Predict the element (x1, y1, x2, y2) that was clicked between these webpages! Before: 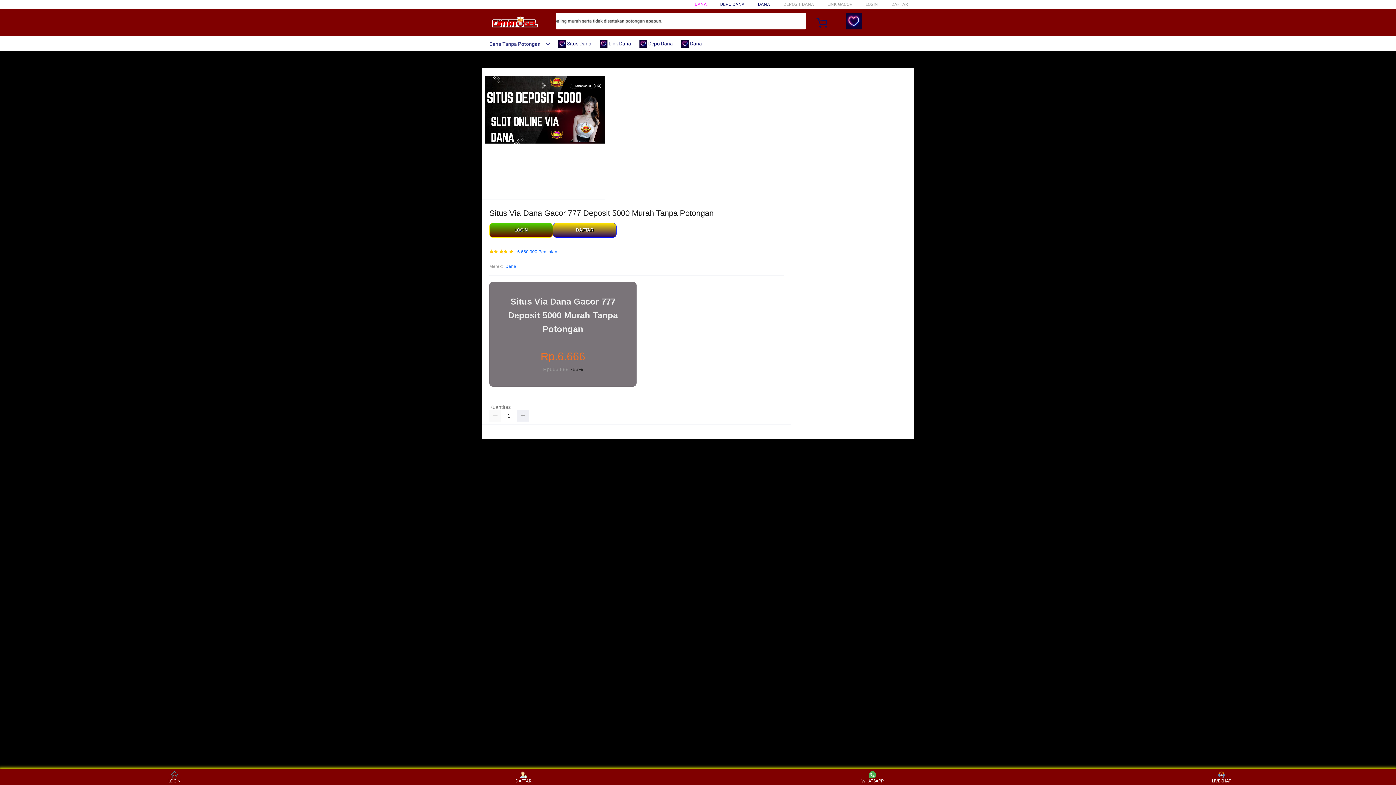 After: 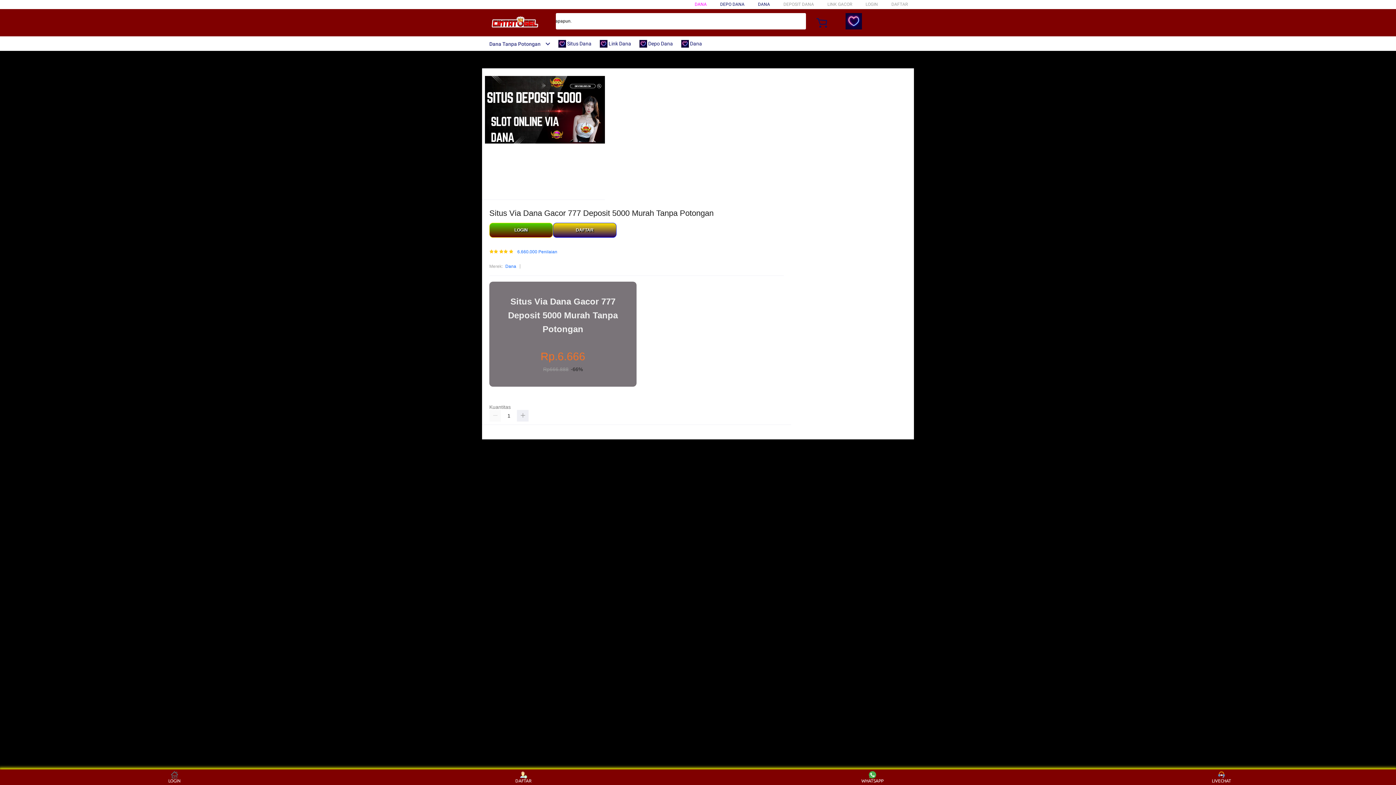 Action: label:  Situs Dana bbox: (558, 36, 595, 50)